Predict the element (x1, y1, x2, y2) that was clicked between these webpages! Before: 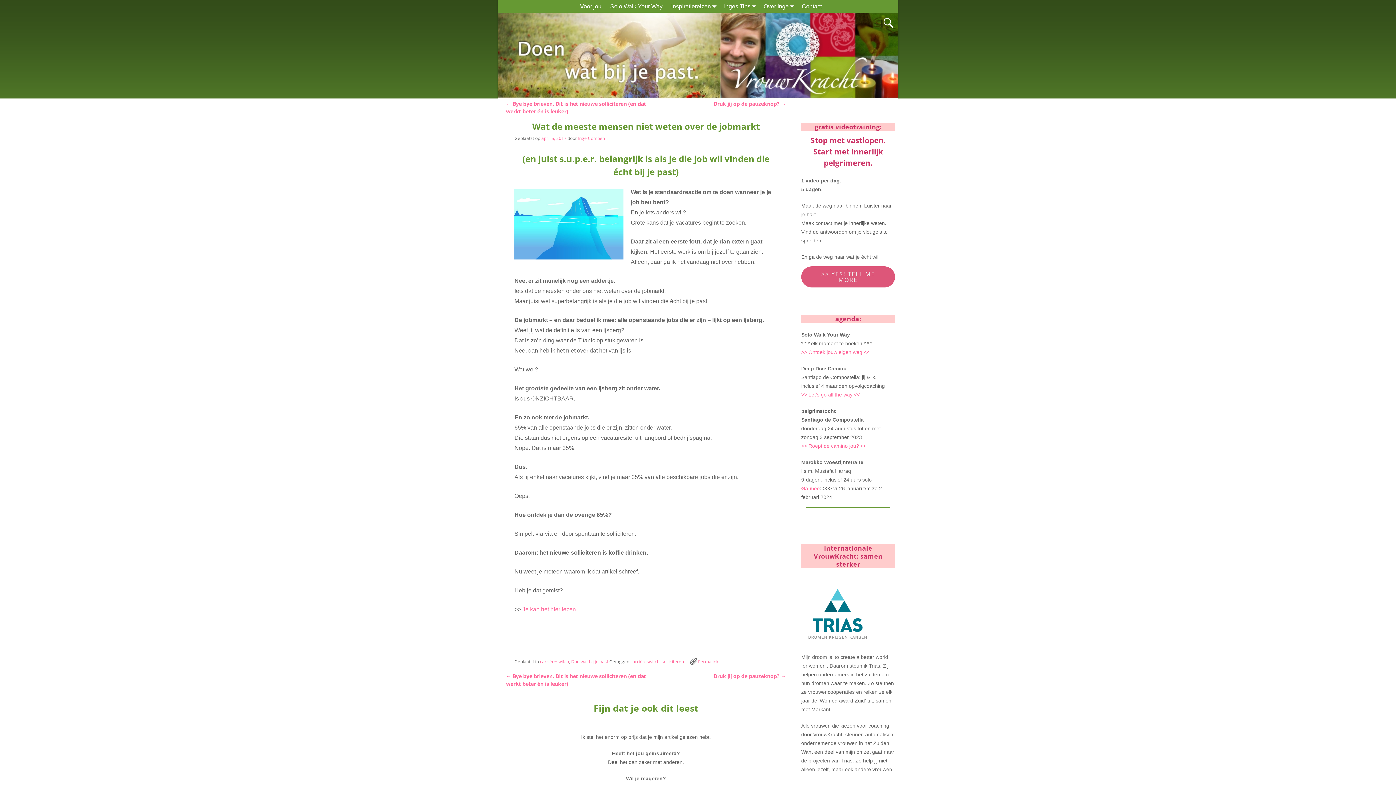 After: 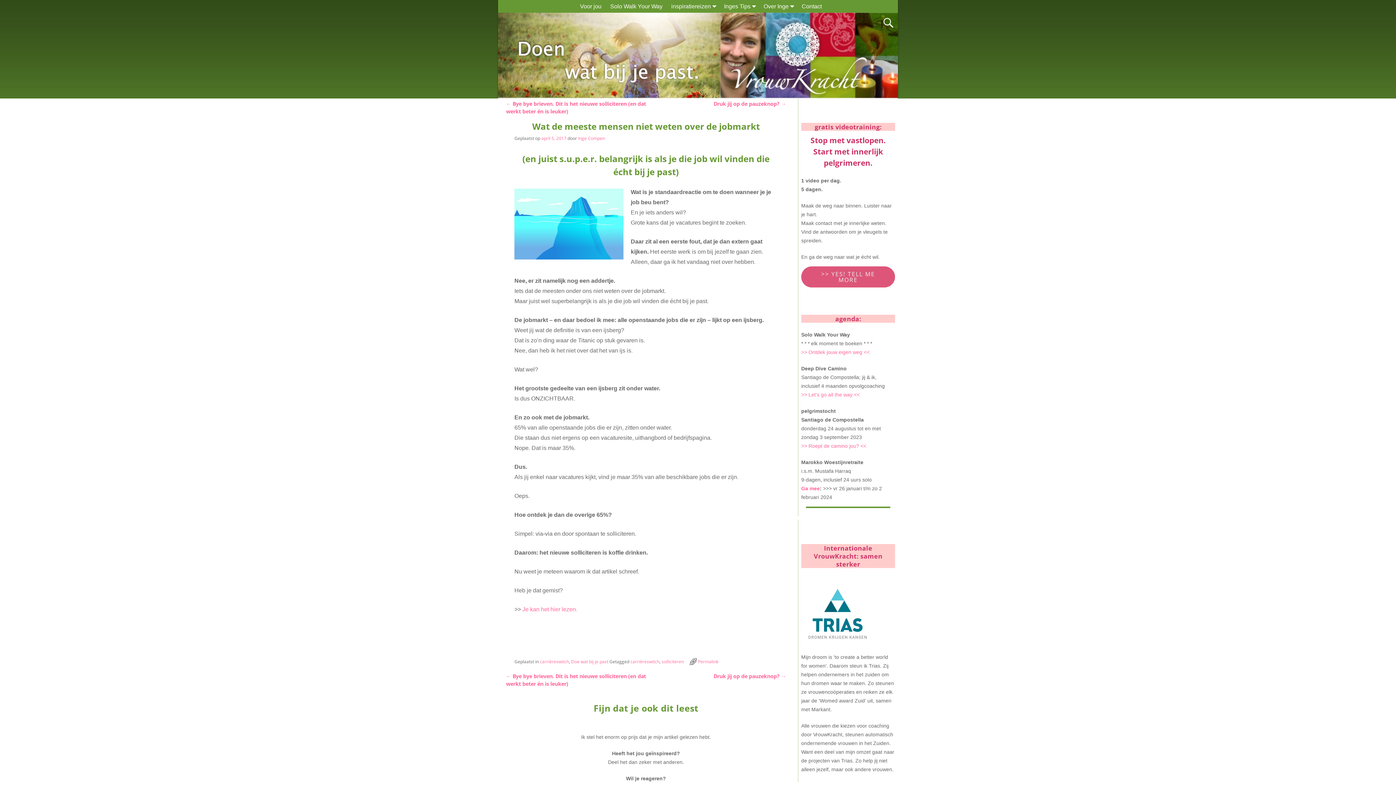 Action: label: april 5, 2017 bbox: (541, 135, 566, 141)